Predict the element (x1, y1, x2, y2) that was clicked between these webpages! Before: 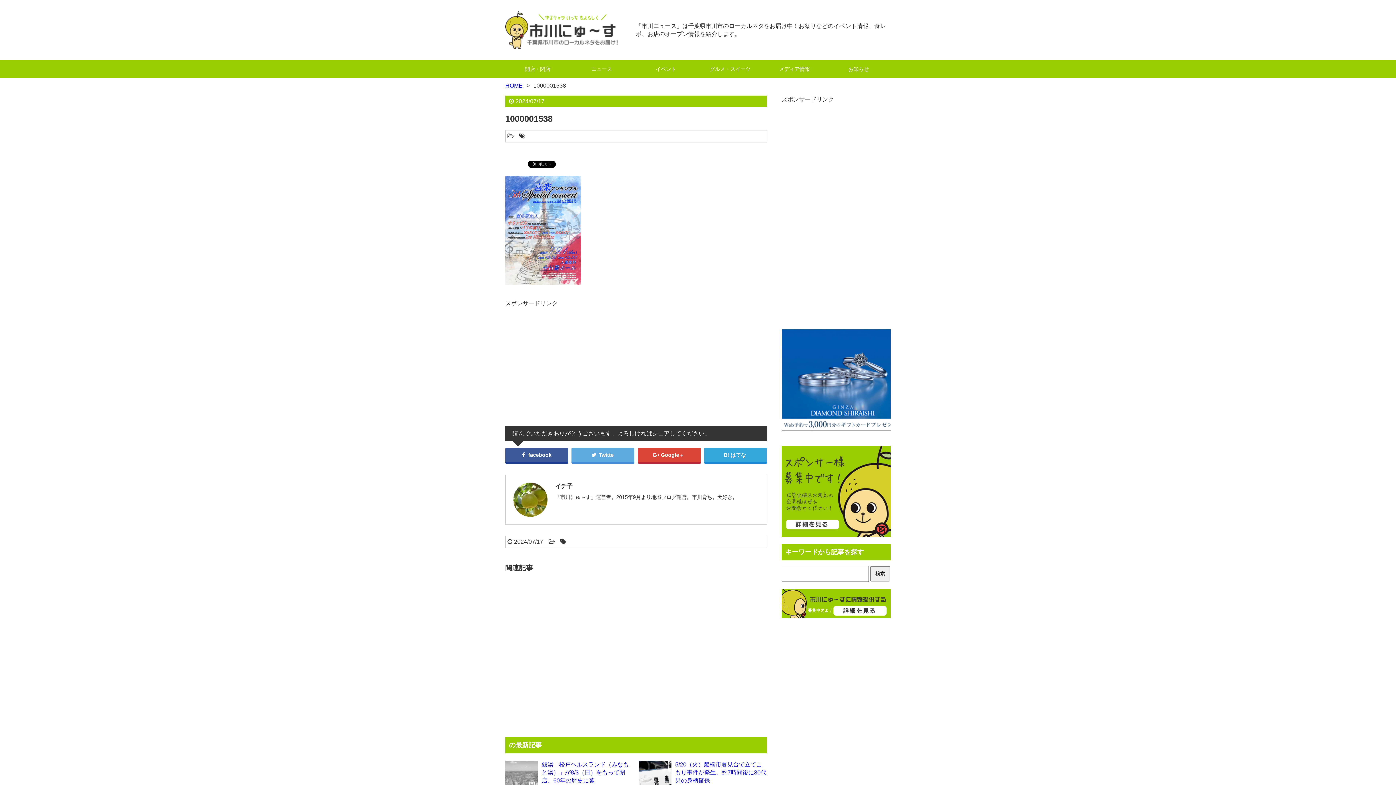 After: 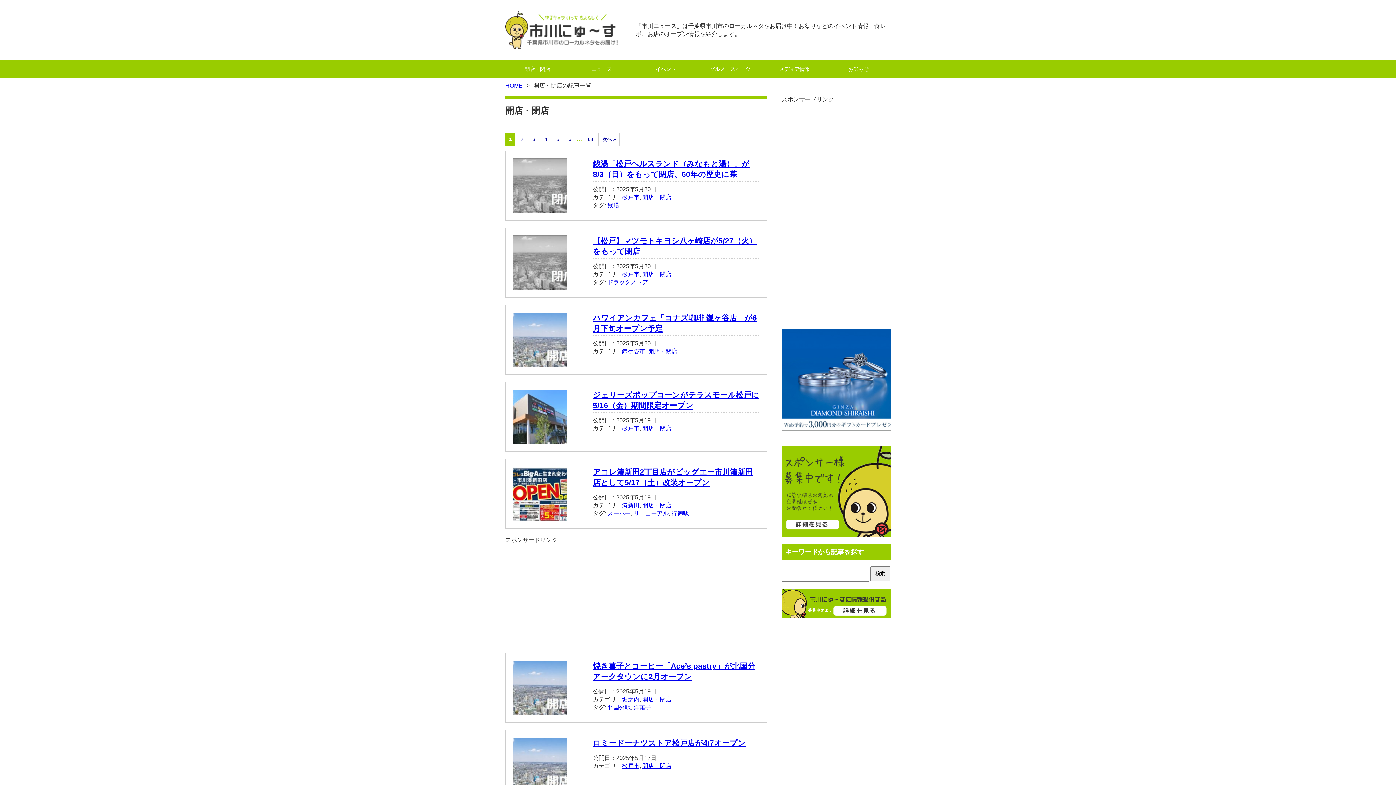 Action: label: 開店・閉店 bbox: (505, 60, 569, 78)